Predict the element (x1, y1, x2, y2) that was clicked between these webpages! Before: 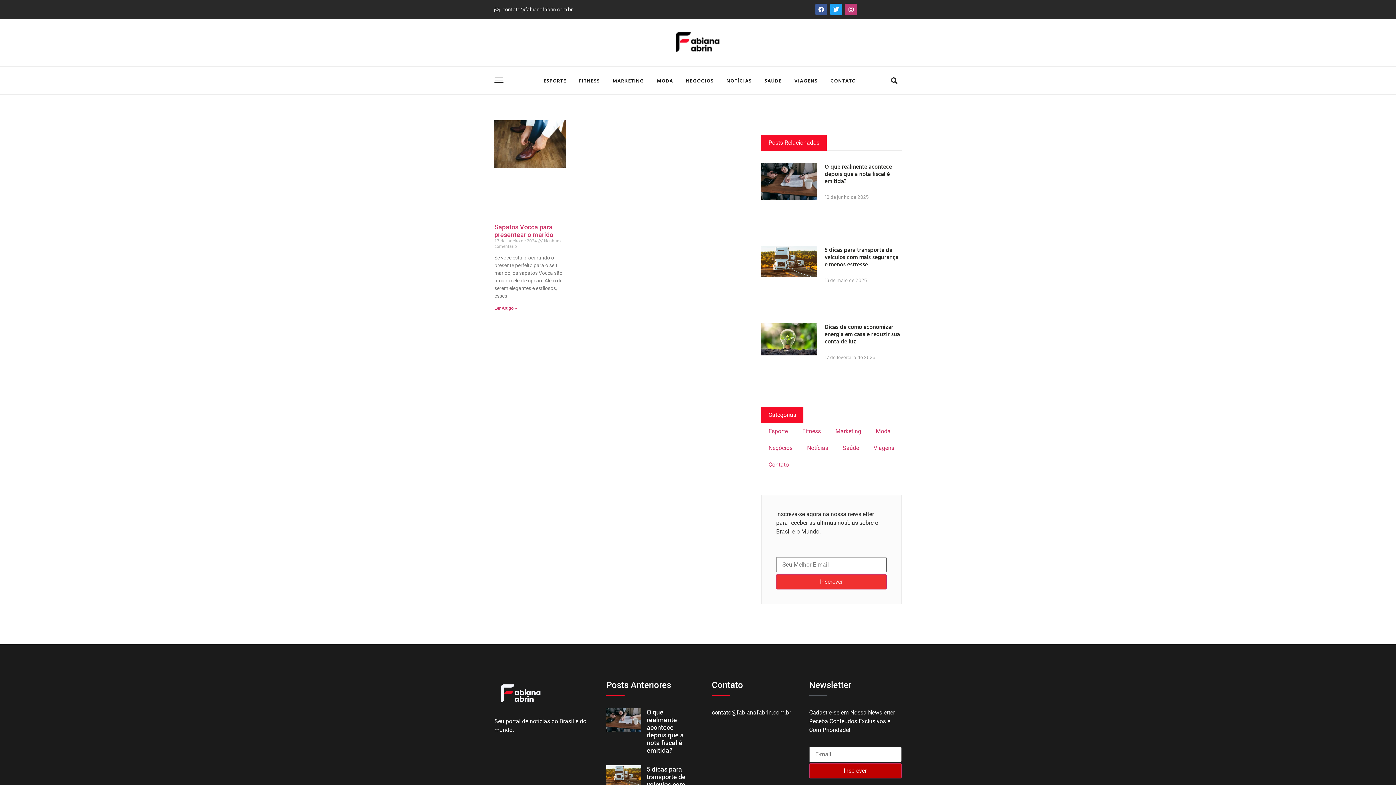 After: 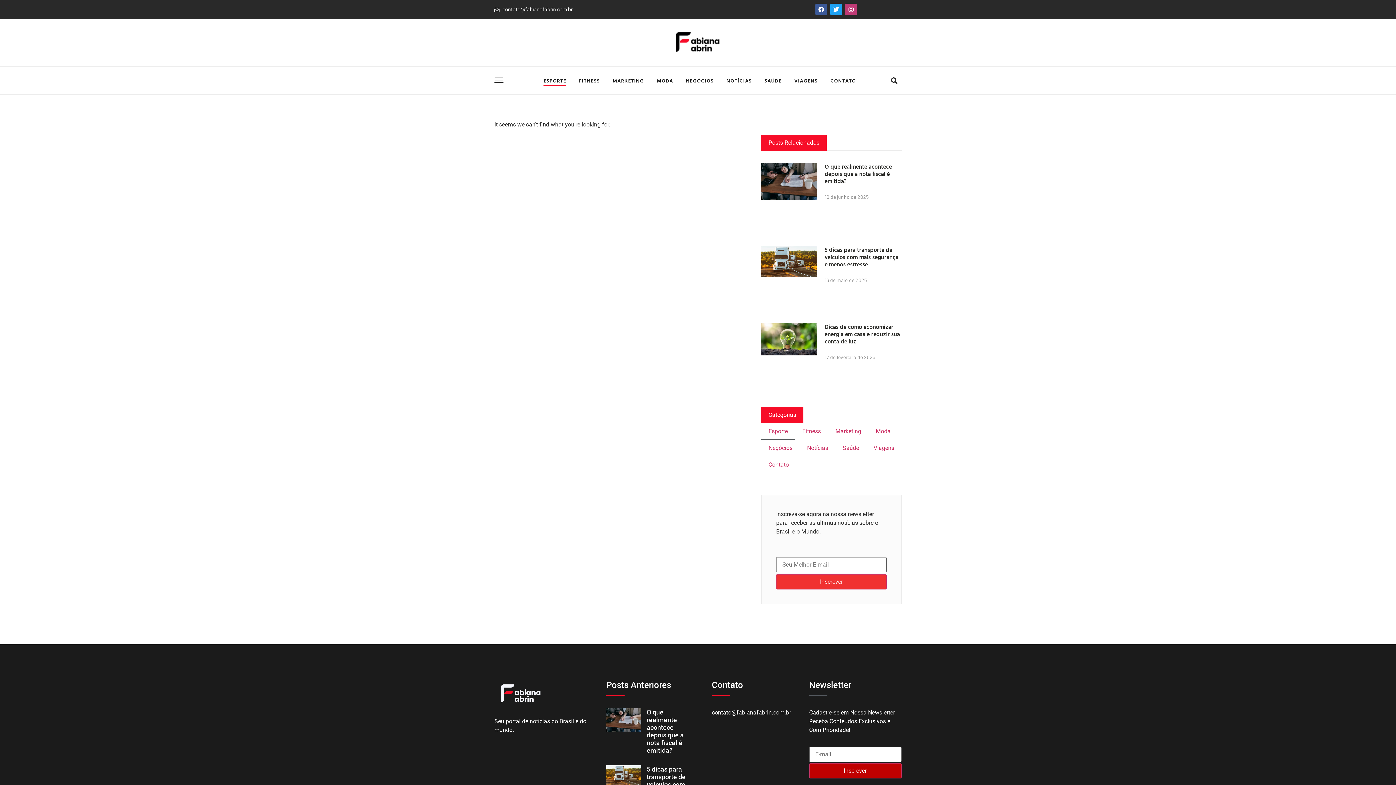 Action: bbox: (761, 423, 795, 439) label: Esporte